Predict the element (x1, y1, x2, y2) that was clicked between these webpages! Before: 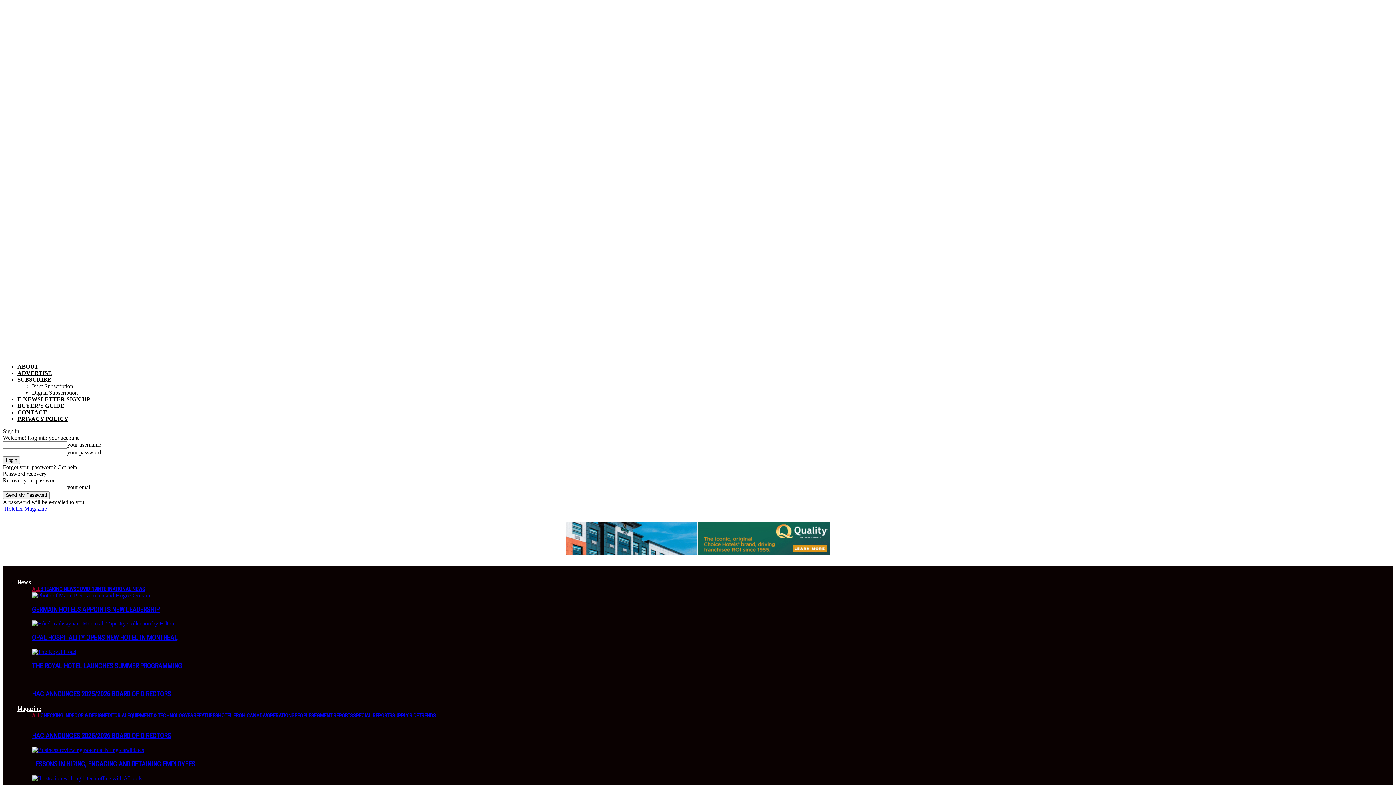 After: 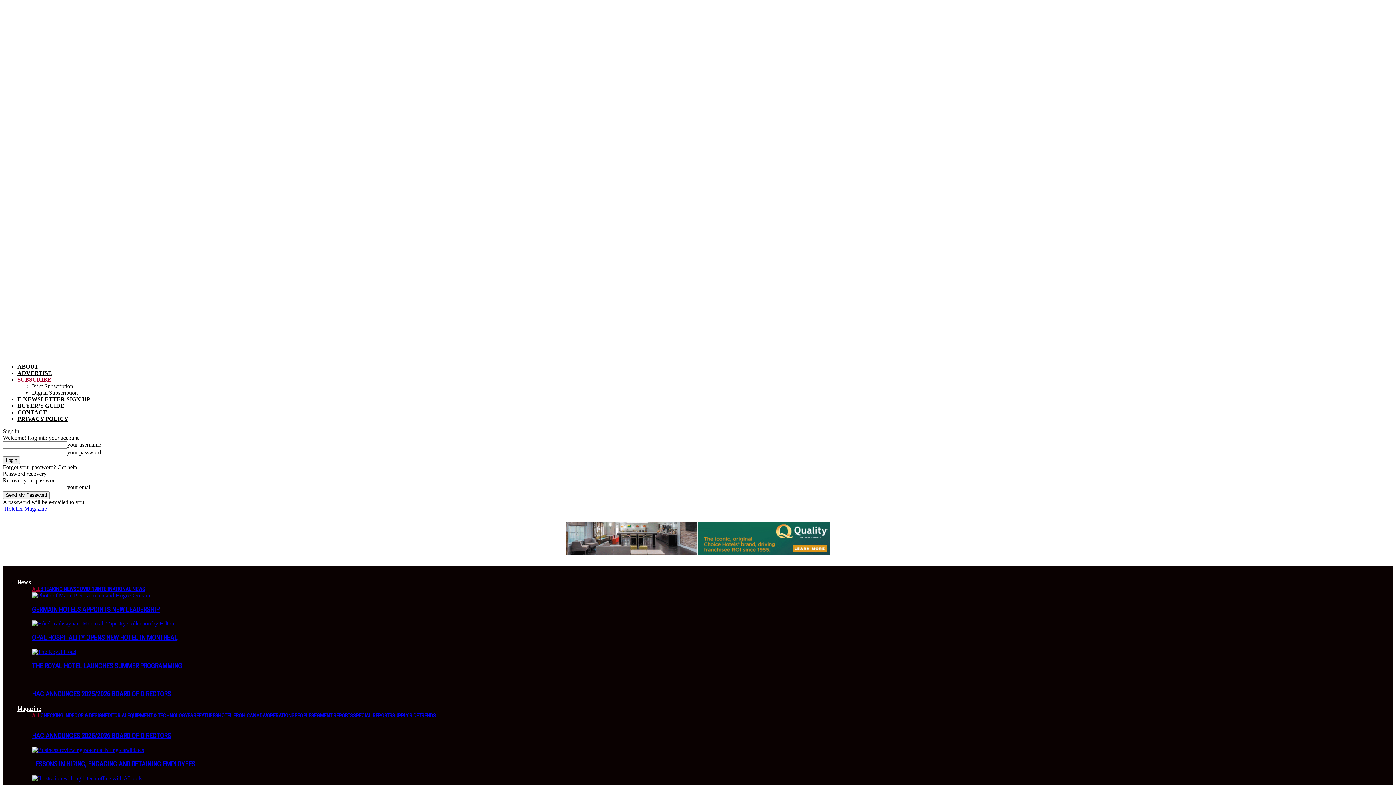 Action: label: SUBSCRIBE bbox: (17, 376, 51, 382)